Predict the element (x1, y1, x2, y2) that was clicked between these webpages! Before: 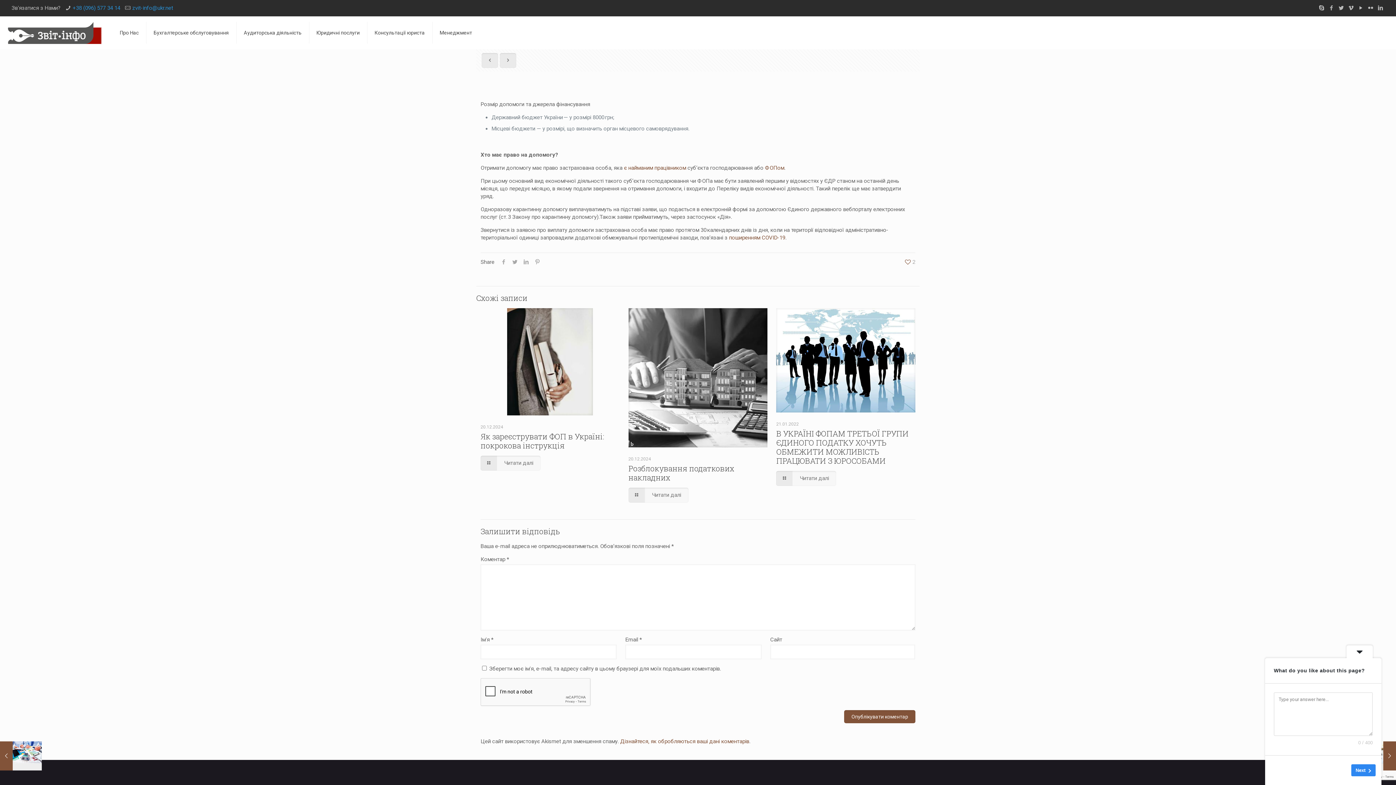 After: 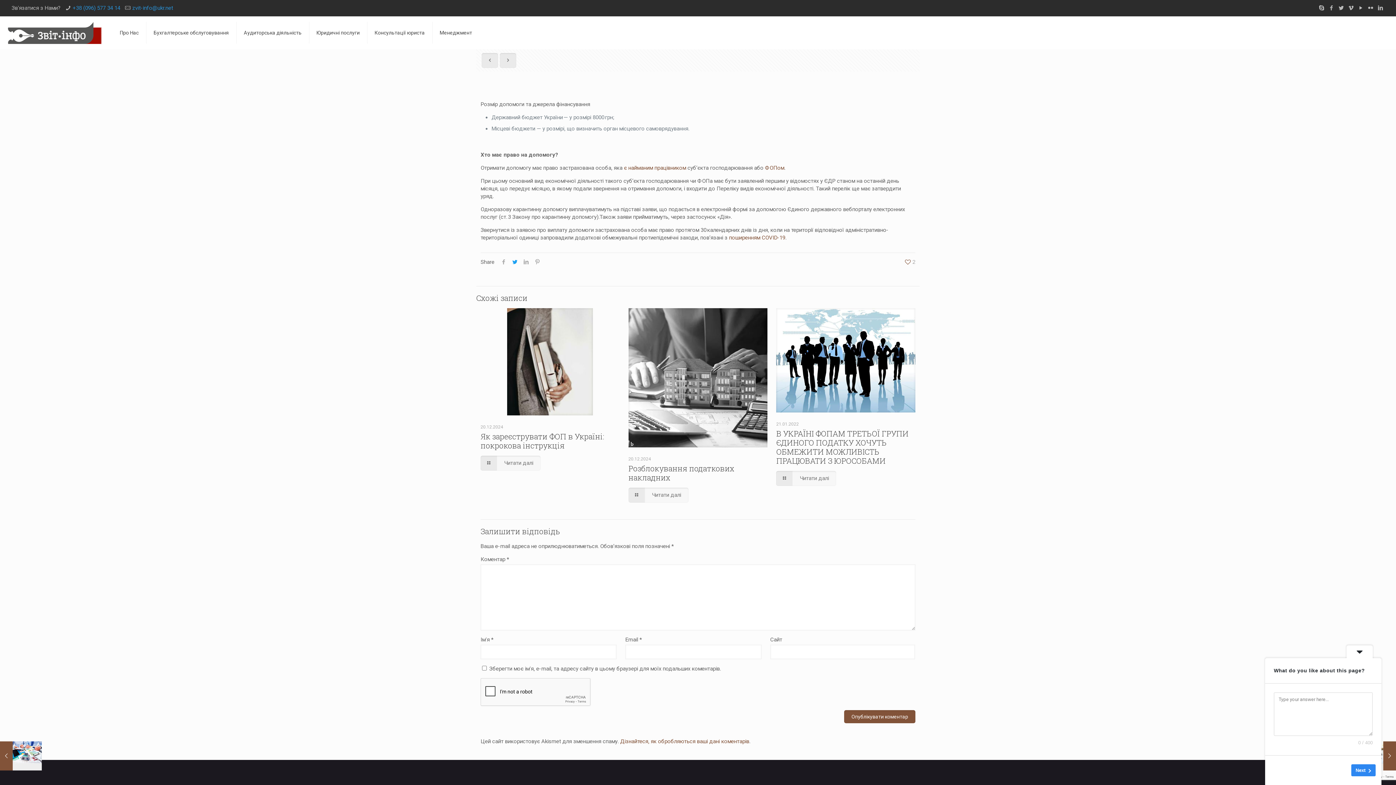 Action: bbox: (509, 258, 520, 265)